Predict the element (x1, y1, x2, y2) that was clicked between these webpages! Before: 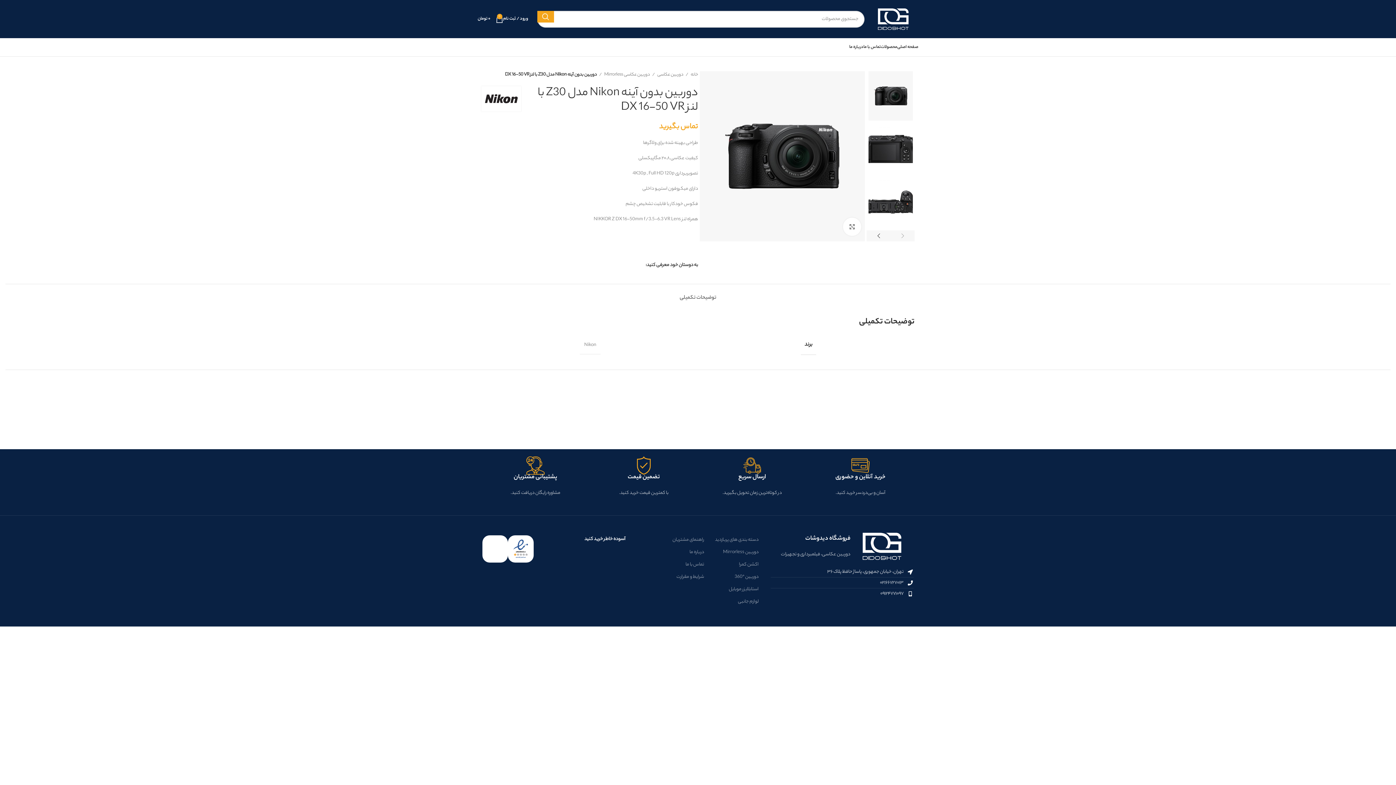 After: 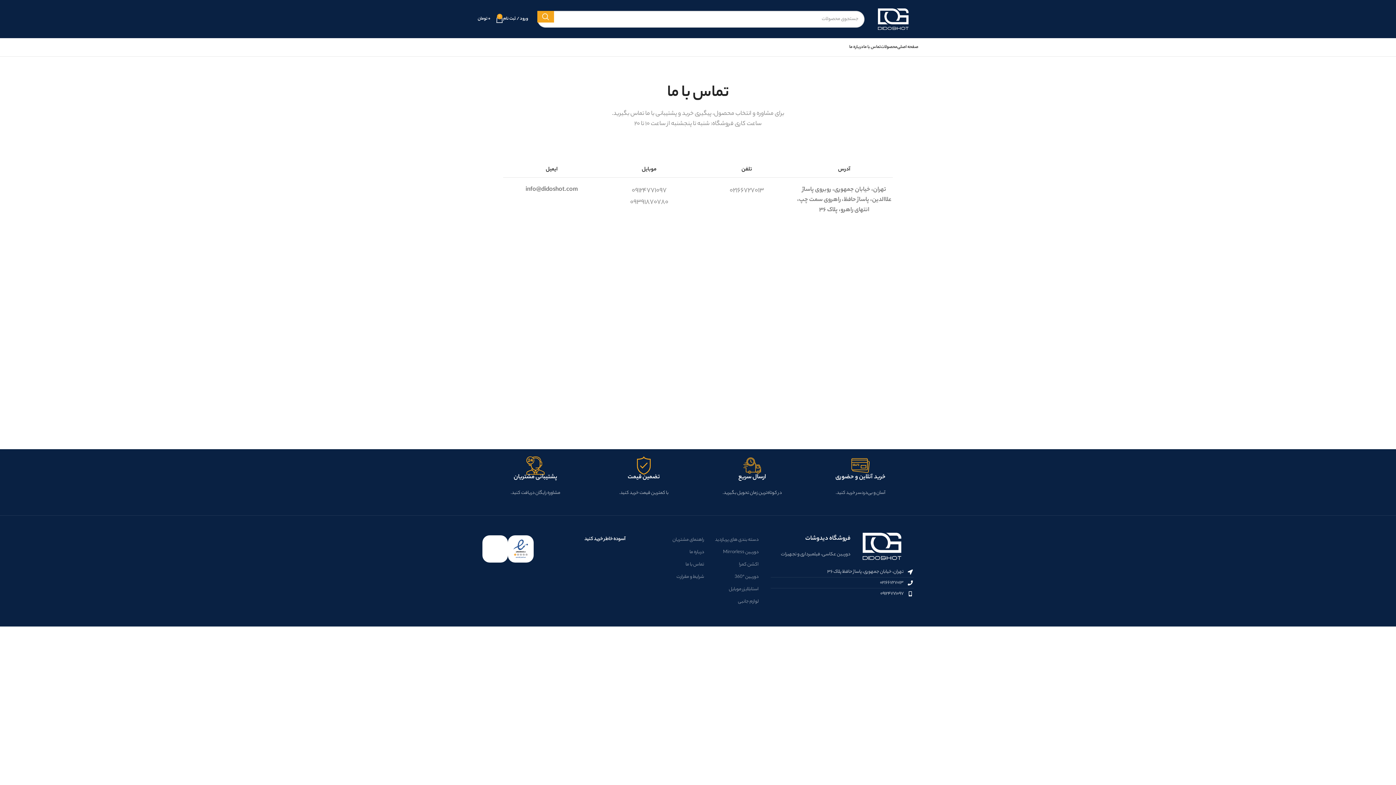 Action: label: تماس با ما bbox: (672, 558, 704, 571)